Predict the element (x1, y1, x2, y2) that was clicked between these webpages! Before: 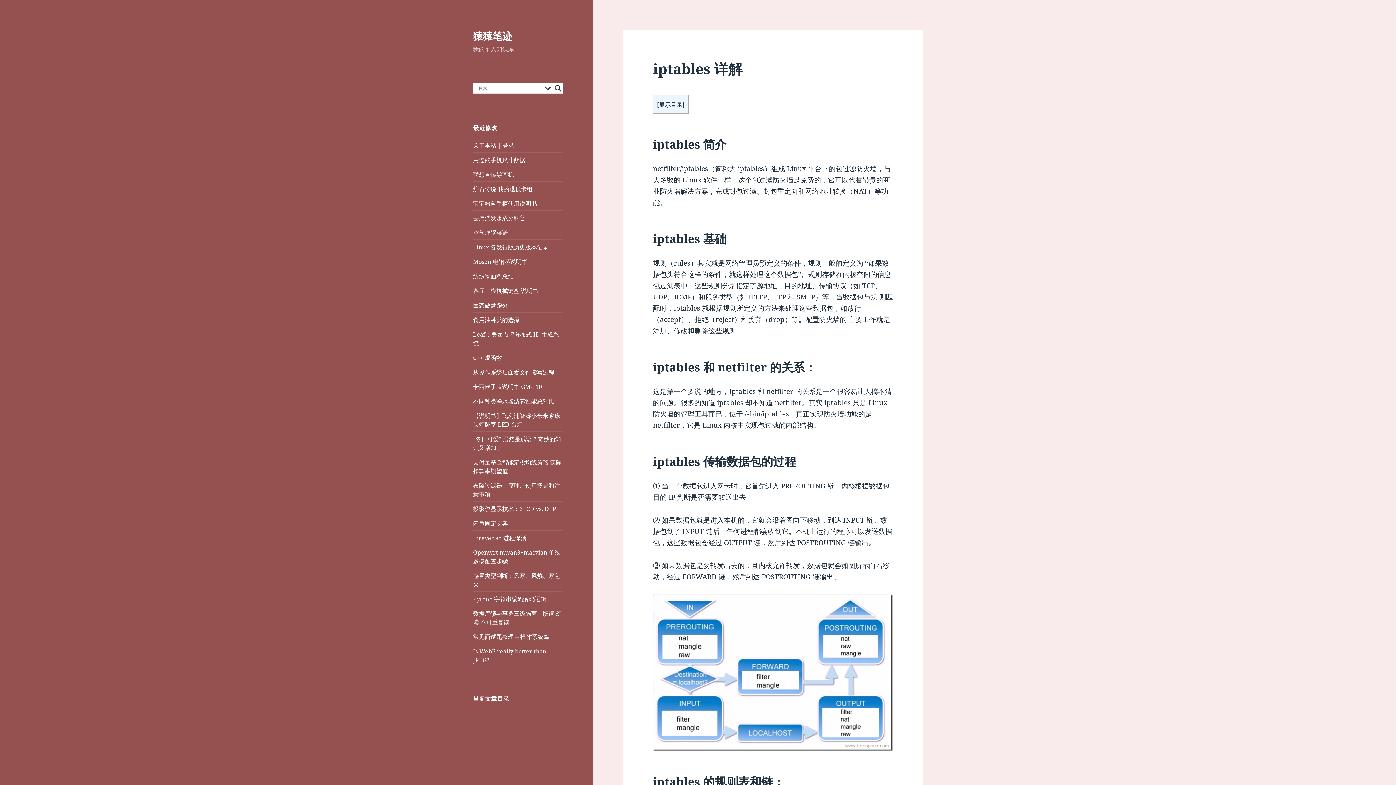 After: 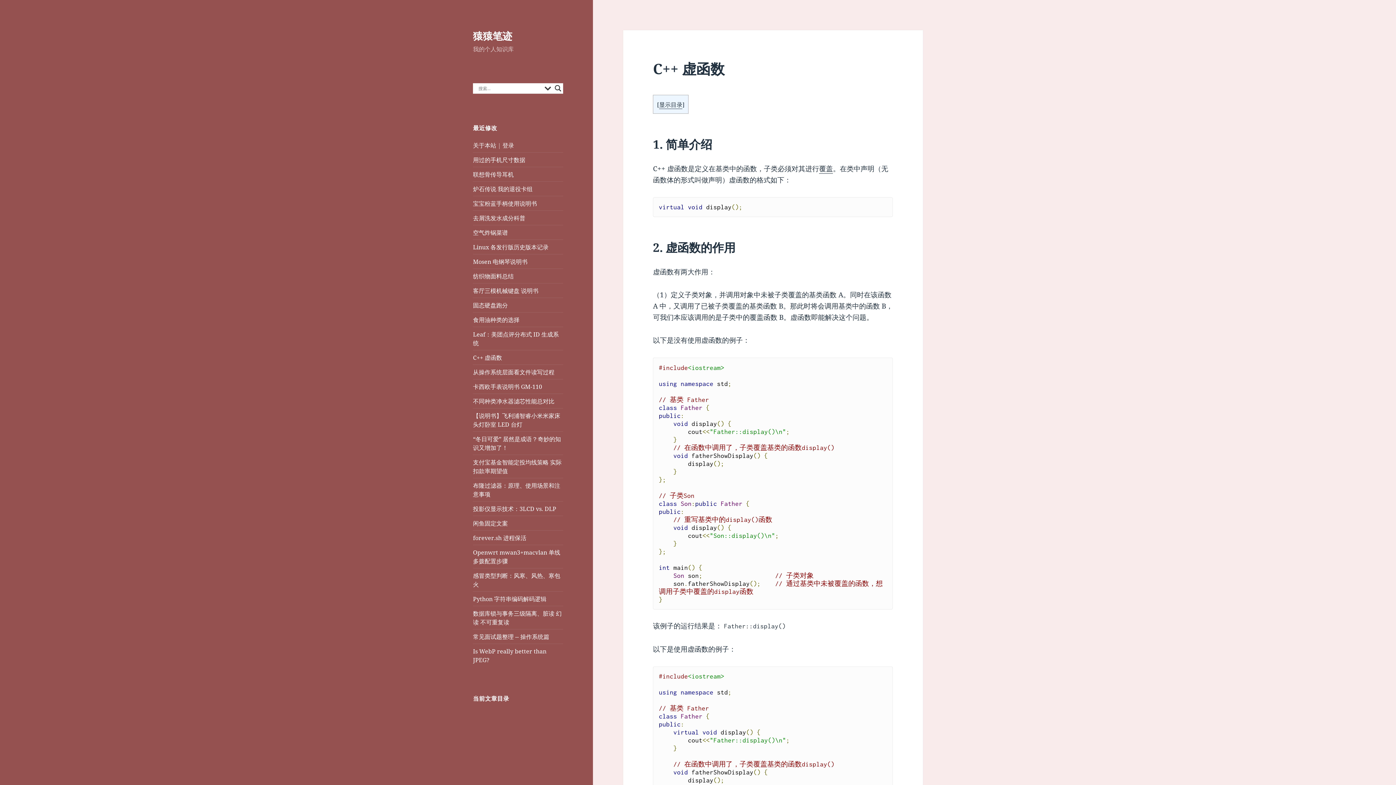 Action: bbox: (473, 353, 502, 361) label: C++ 虚函数